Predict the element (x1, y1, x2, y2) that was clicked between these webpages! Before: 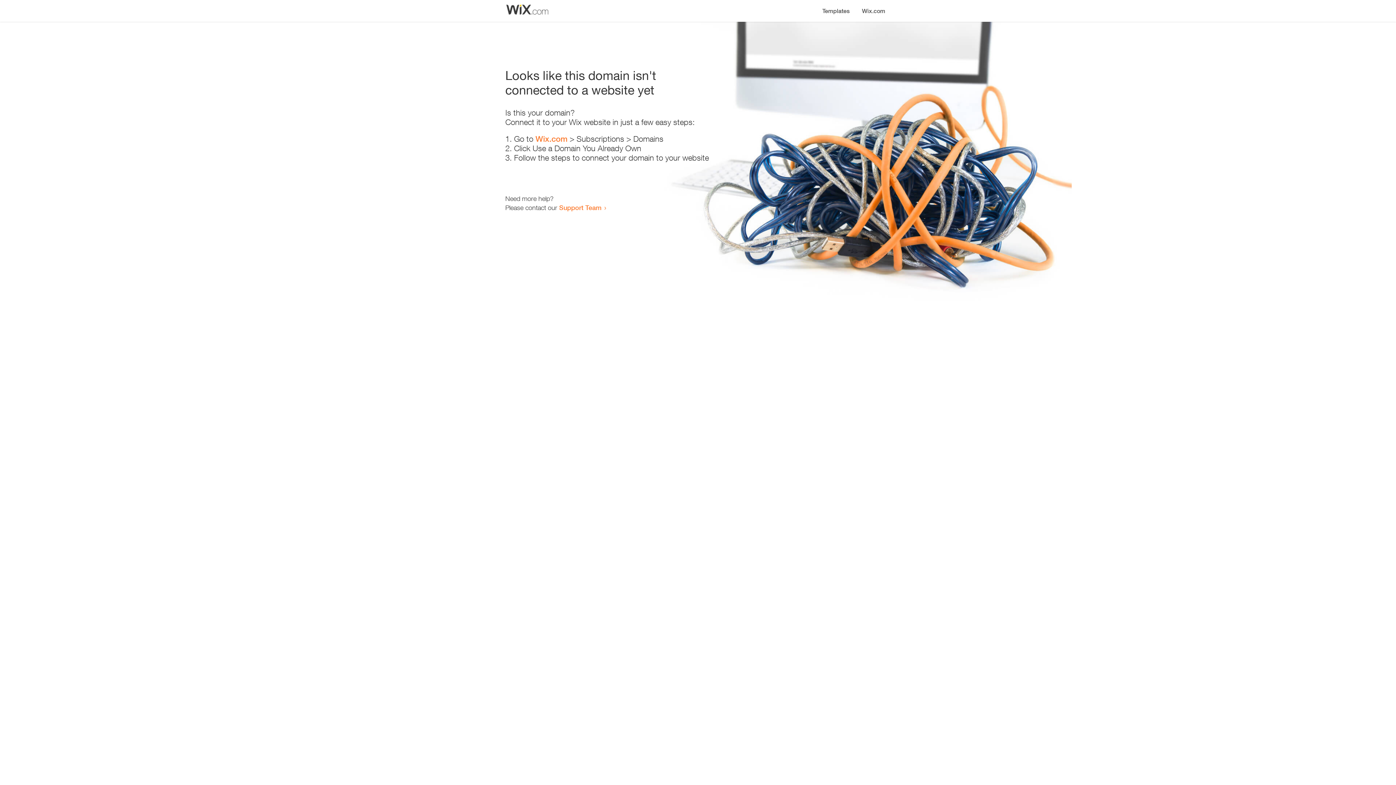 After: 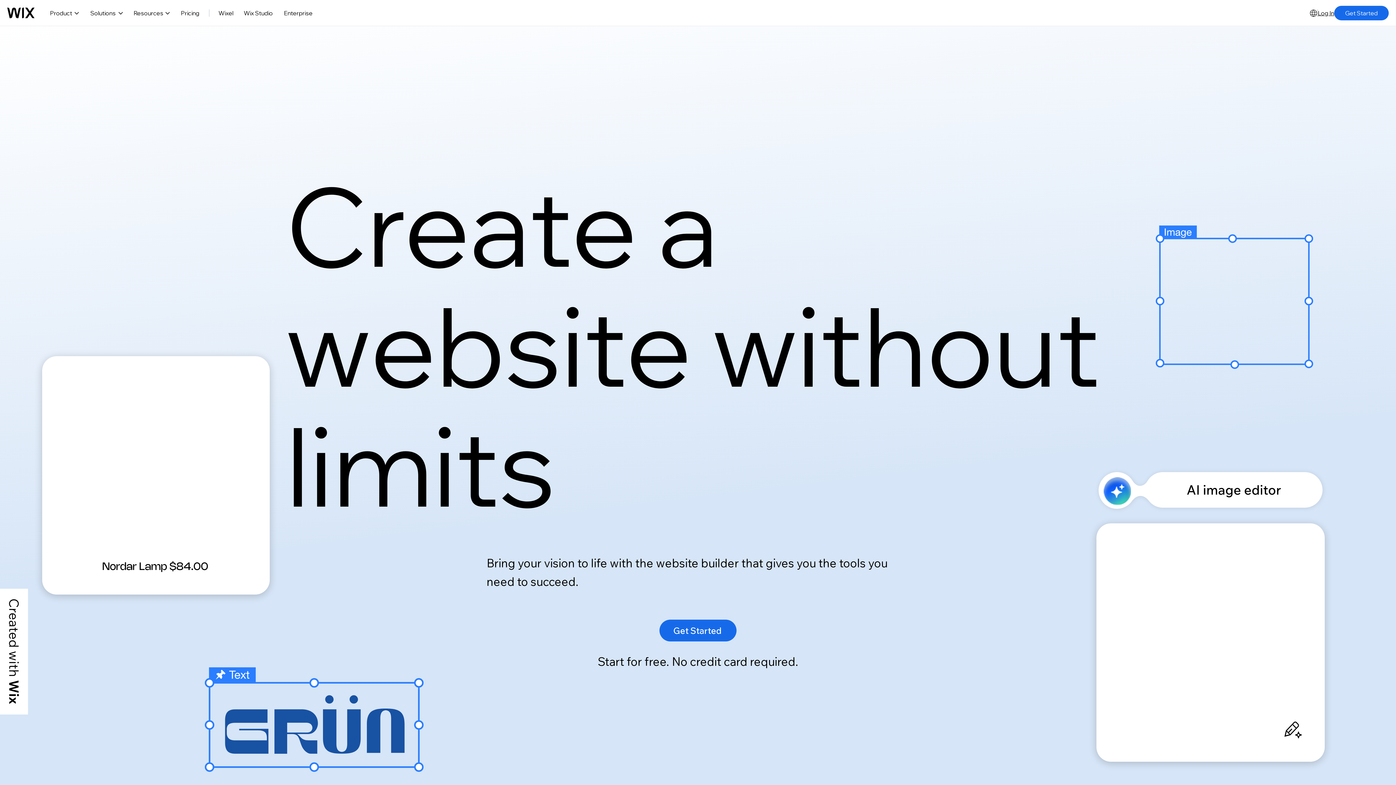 Action: label: Wix.com bbox: (856, 0, 890, 14)